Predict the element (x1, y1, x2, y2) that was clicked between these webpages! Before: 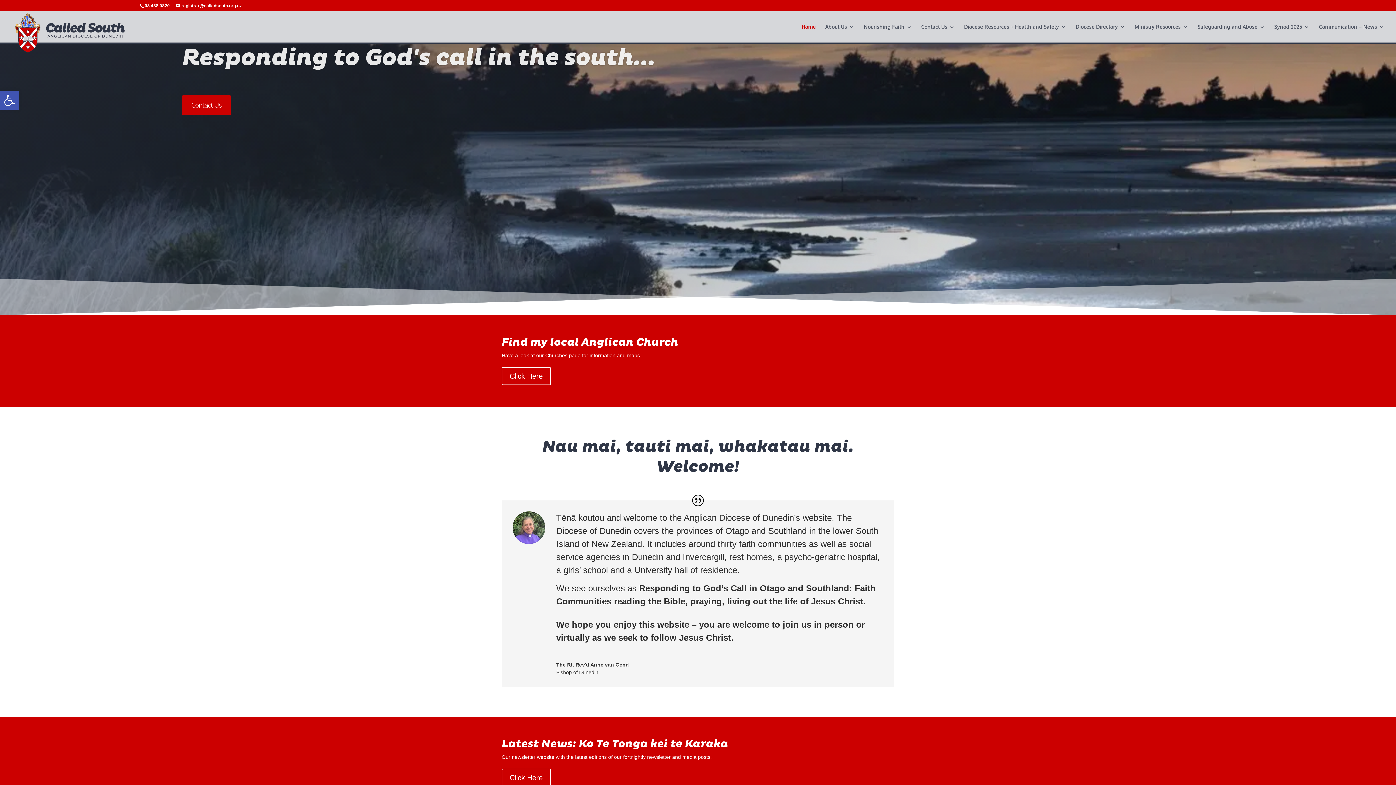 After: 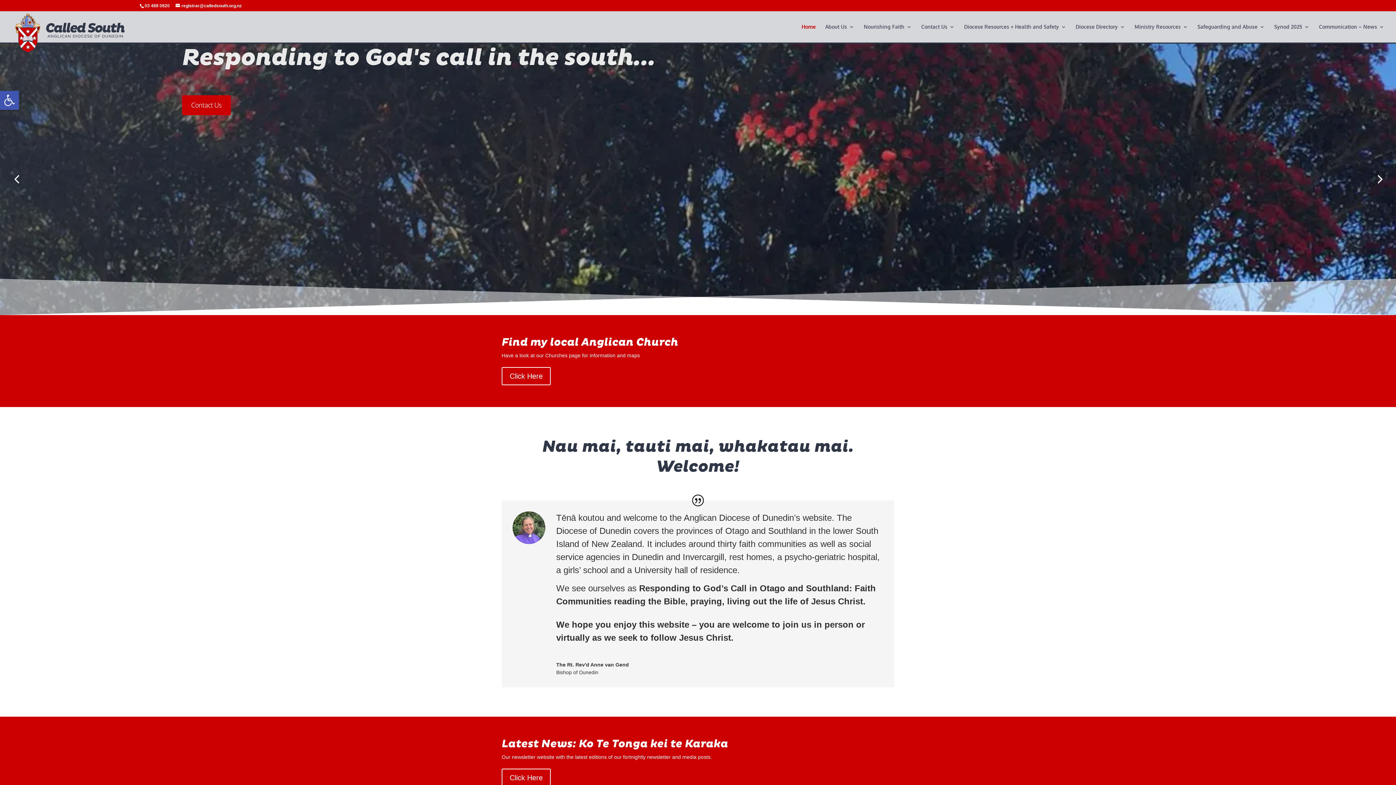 Action: label: 15 bbox: (740, 299, 742, 302)